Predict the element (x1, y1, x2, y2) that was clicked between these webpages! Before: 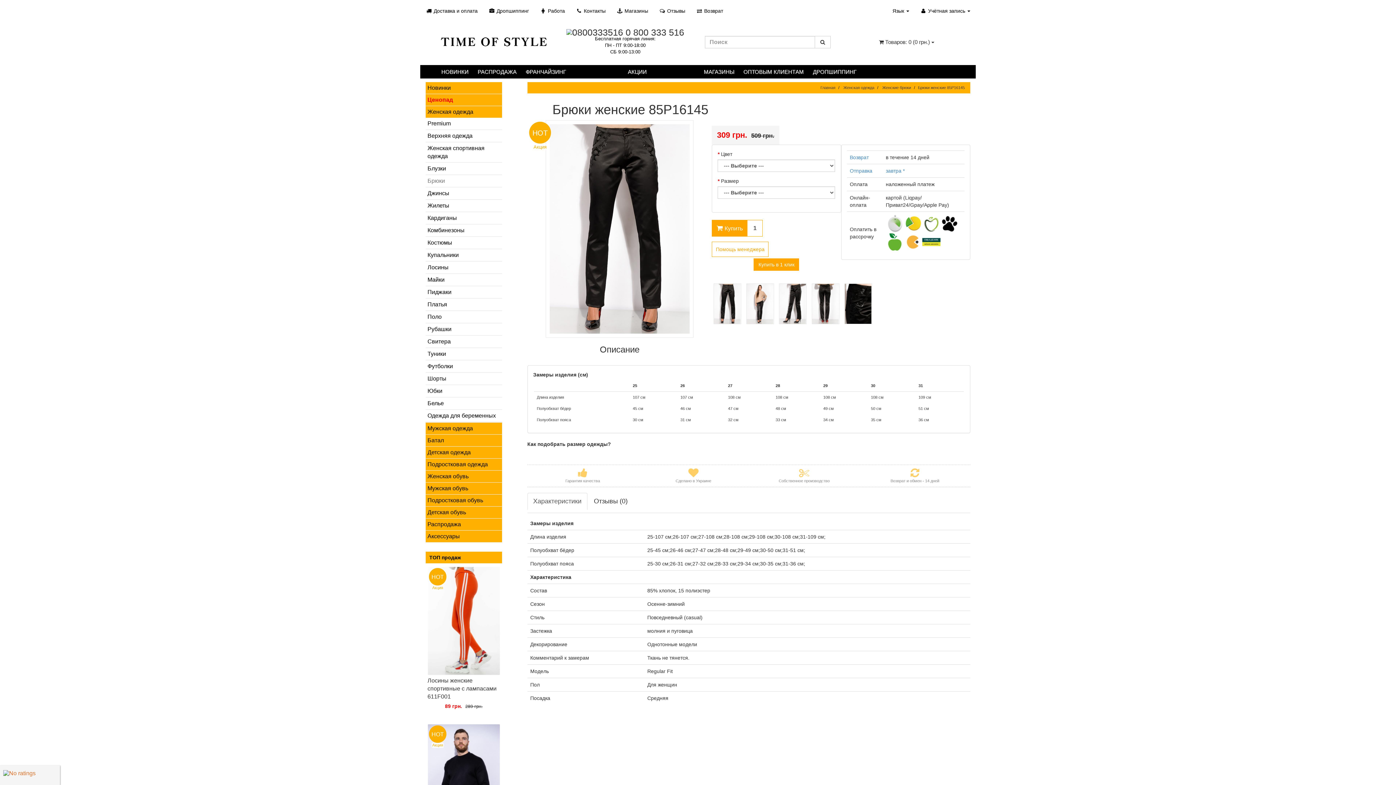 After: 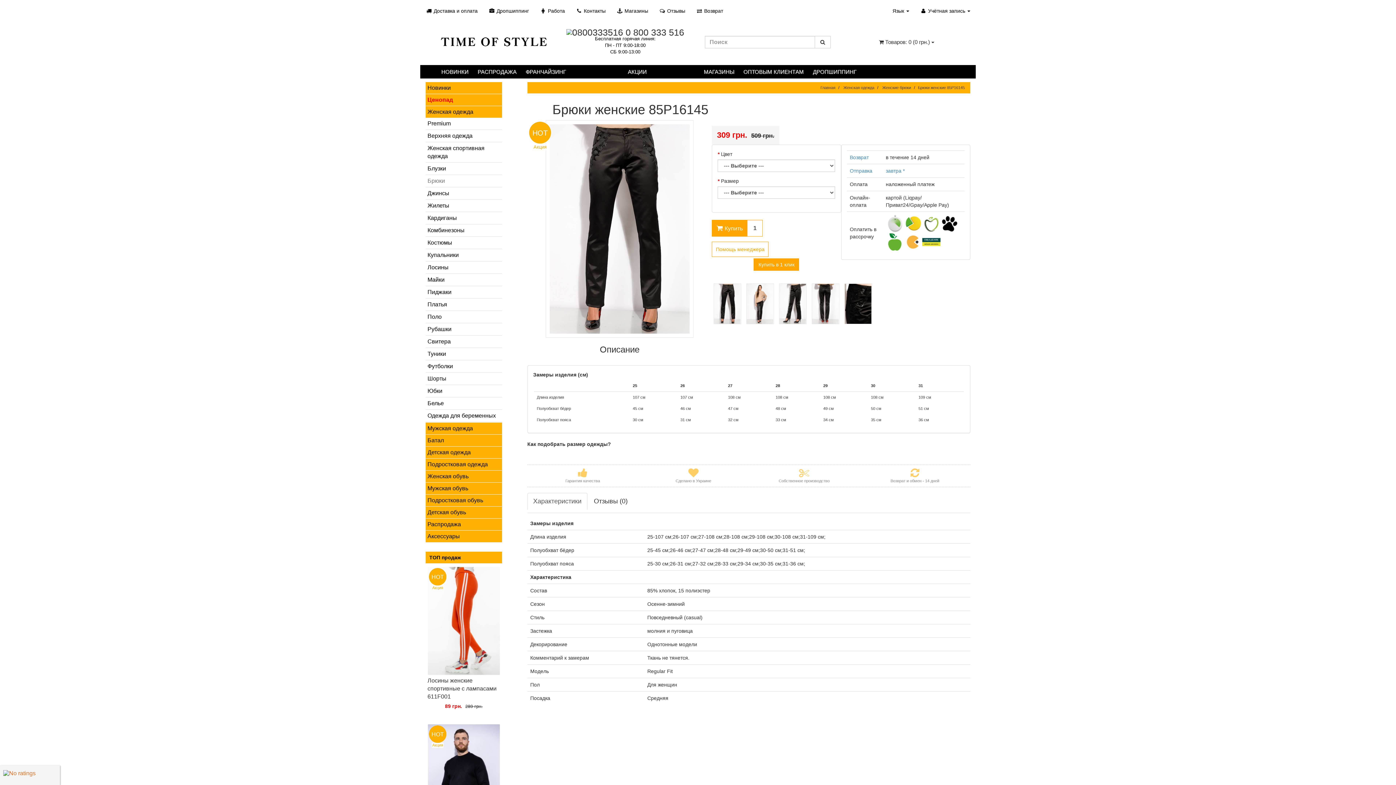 Action: label: Характеристики bbox: (527, 493, 587, 510)